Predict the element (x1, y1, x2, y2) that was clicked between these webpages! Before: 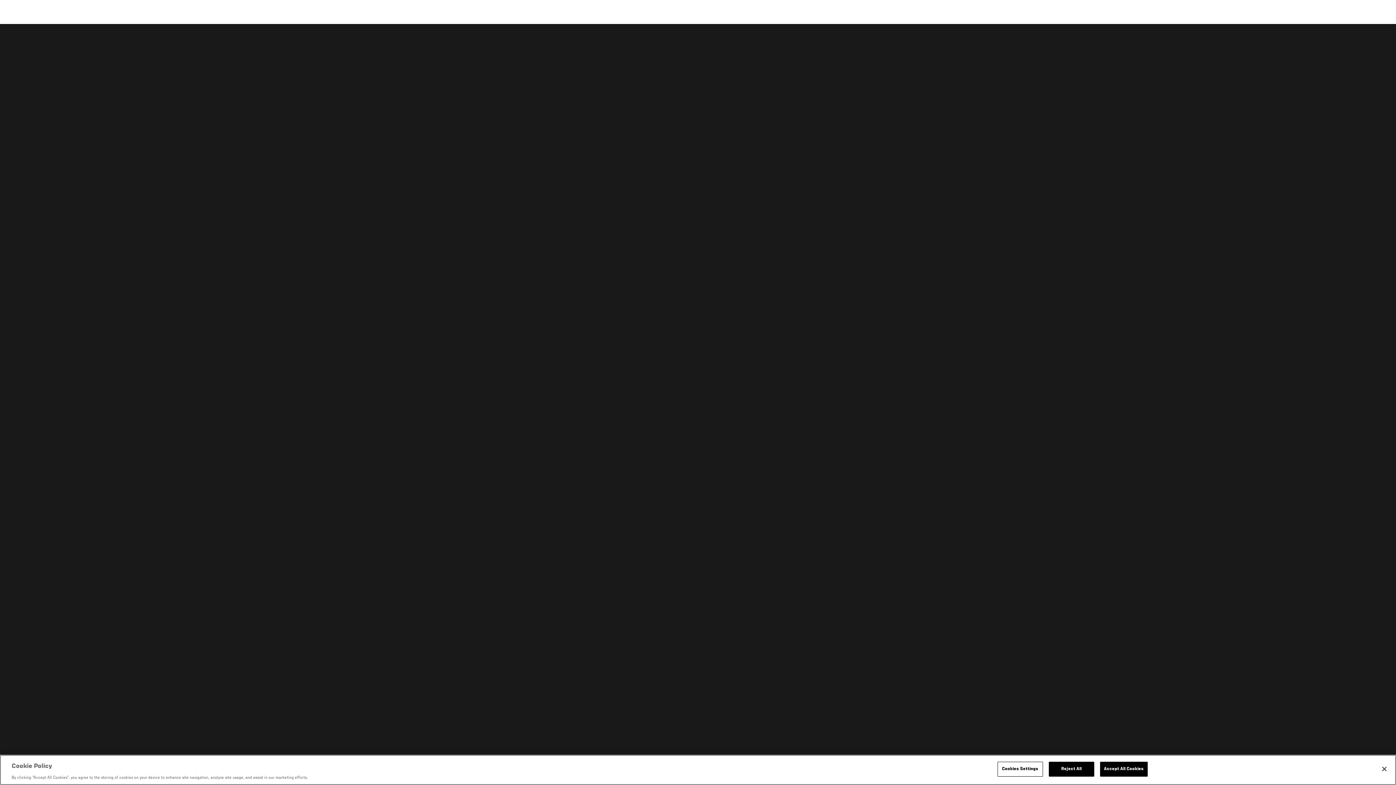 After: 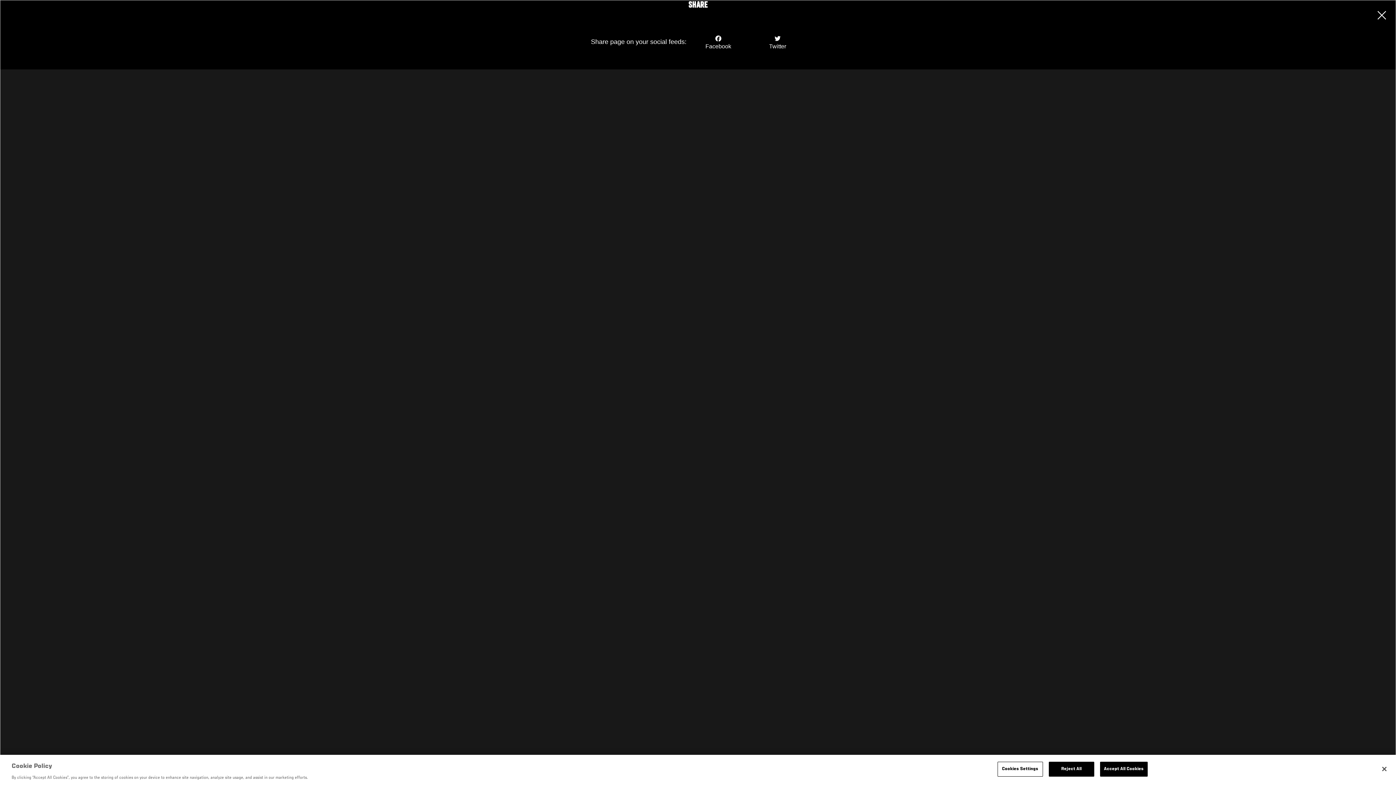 Action: label: SHARE bbox: (1322, 30, 1374, 53)